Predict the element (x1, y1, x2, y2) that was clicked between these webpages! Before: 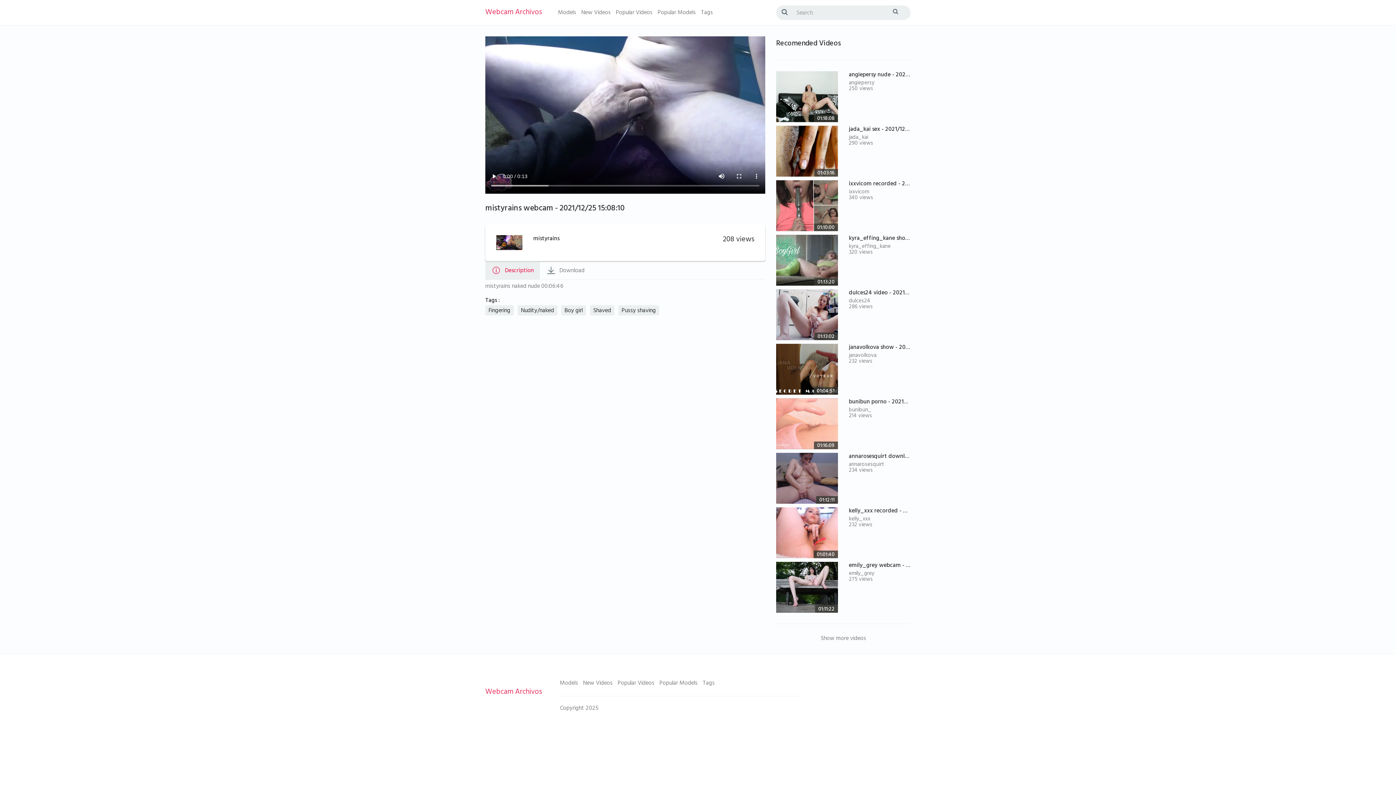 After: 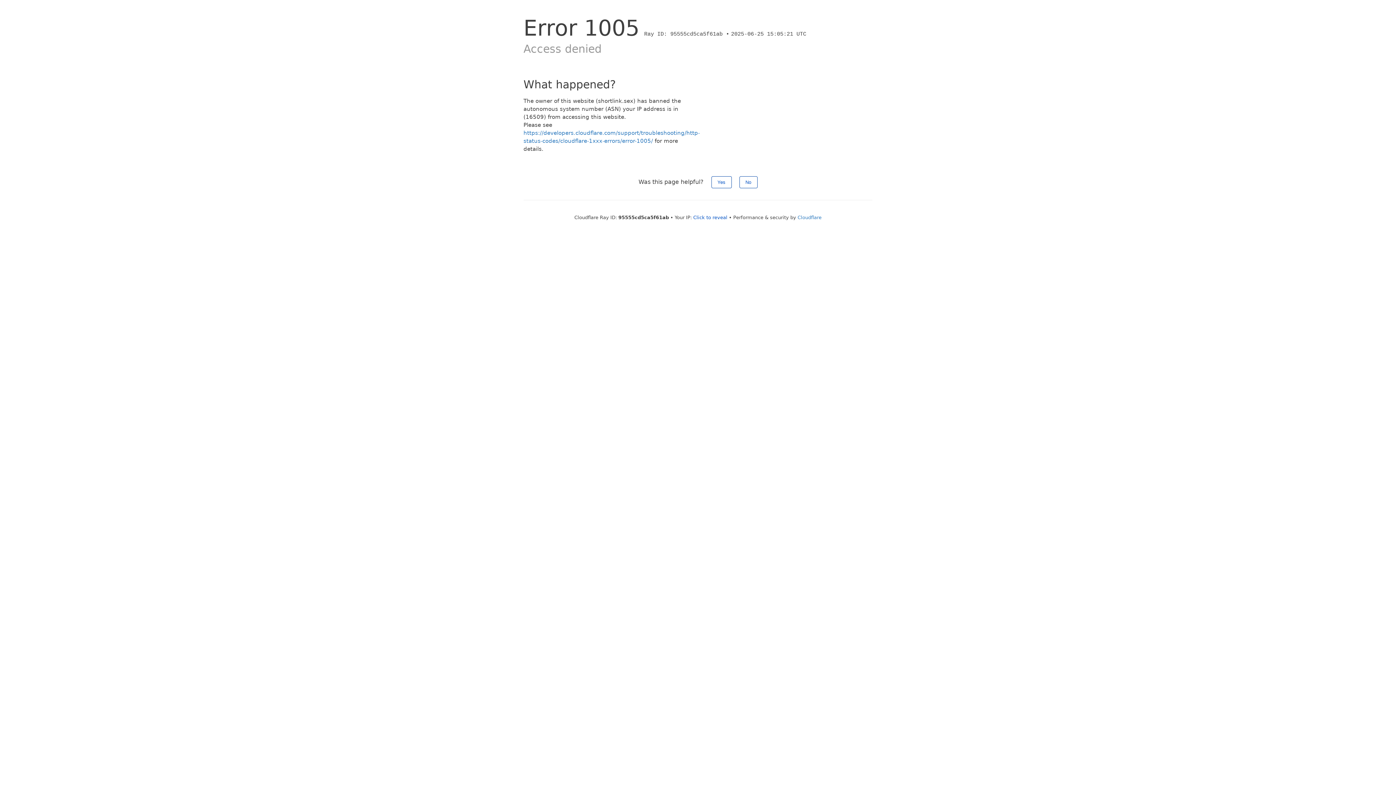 Action: bbox: (849, 350, 876, 361) label: janavolkova